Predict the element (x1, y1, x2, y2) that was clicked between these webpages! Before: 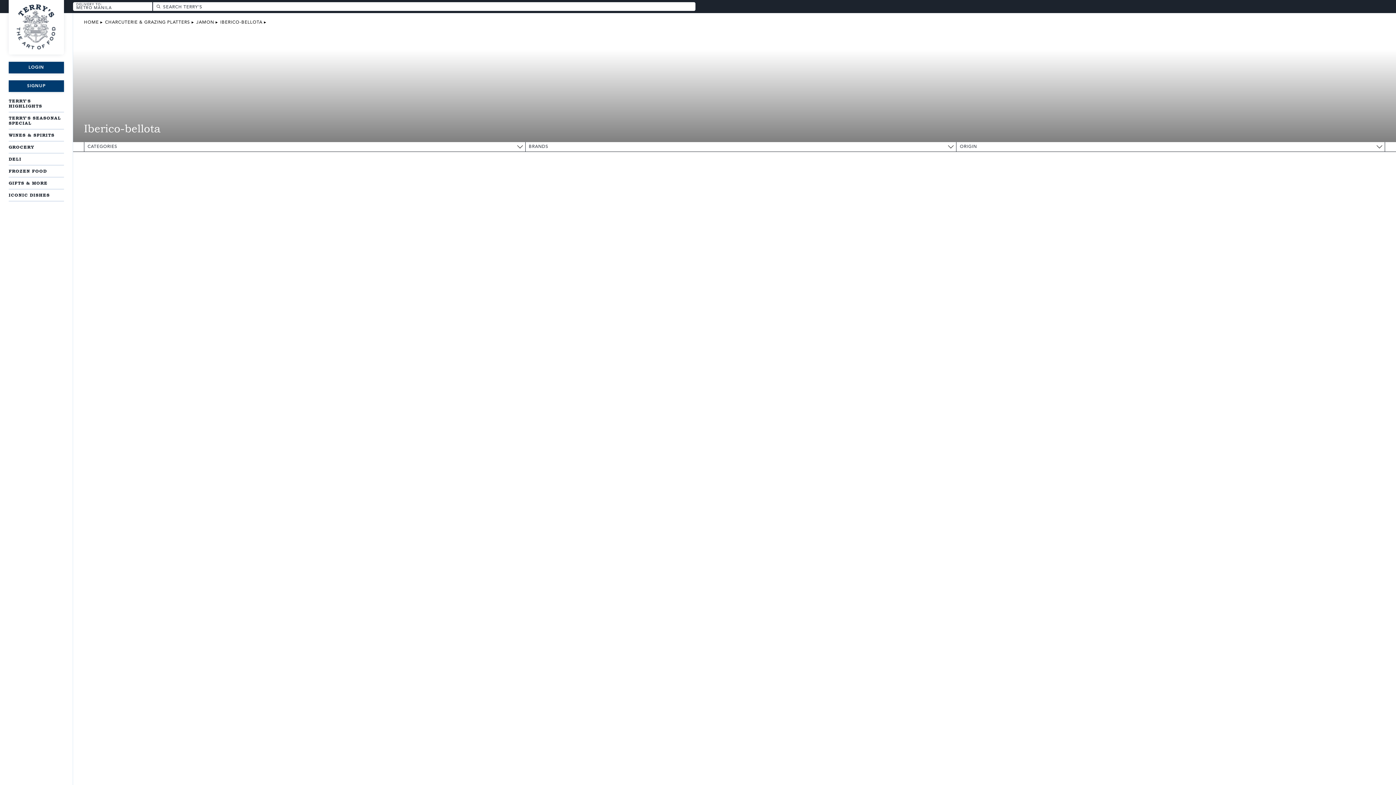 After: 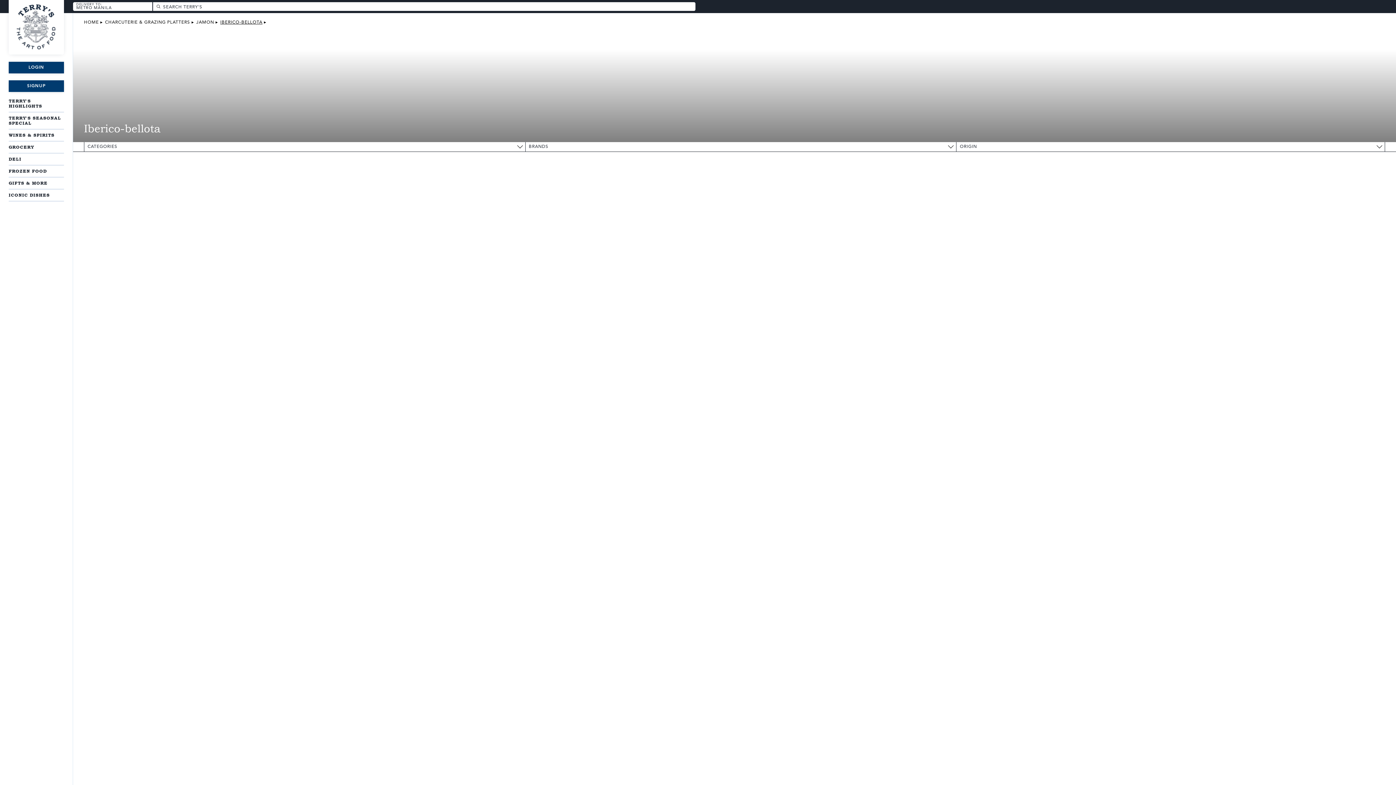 Action: bbox: (220, 20, 264, 25) label: IBERICO-BELLOTA